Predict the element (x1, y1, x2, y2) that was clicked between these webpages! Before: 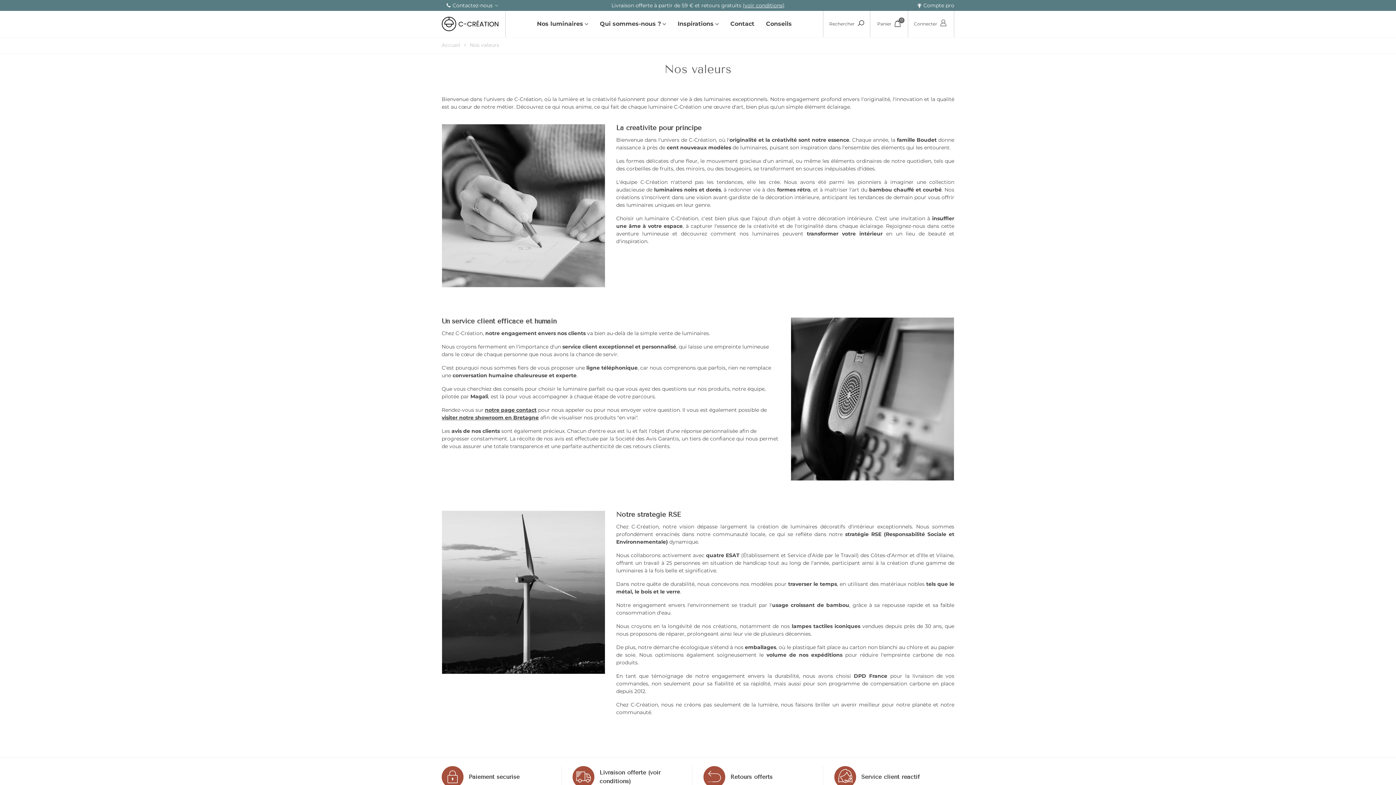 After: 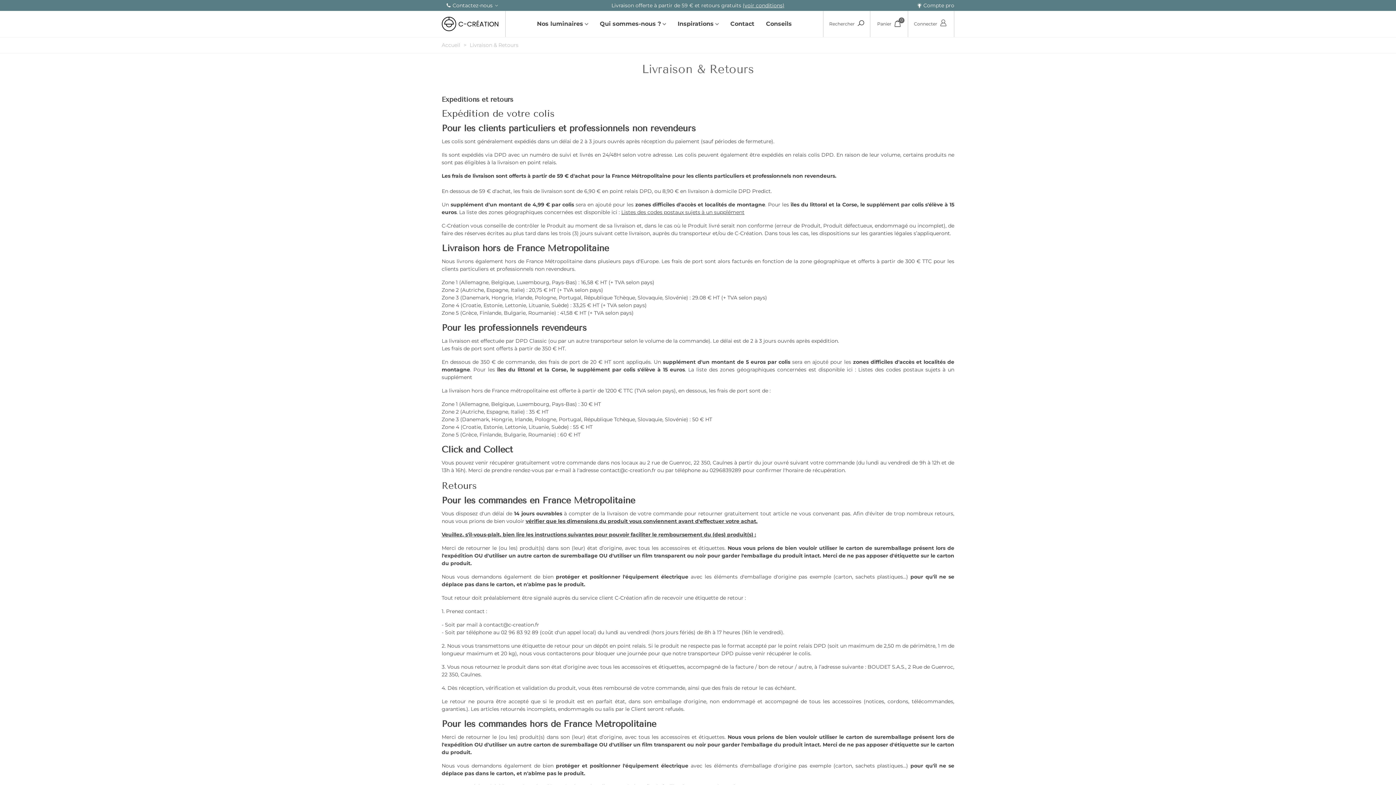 Action: bbox: (599, 768, 692, 786) label: Livraison offerte (voir conditions)